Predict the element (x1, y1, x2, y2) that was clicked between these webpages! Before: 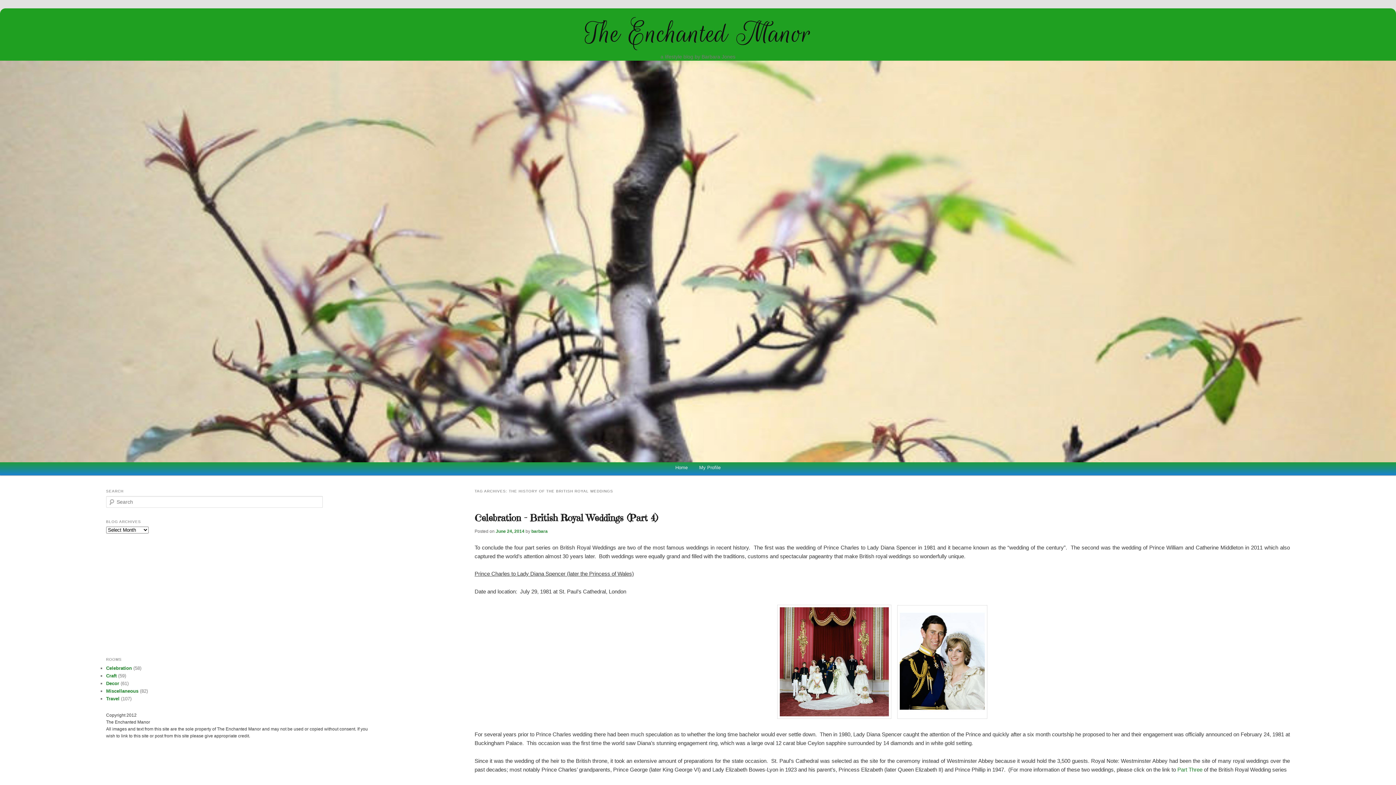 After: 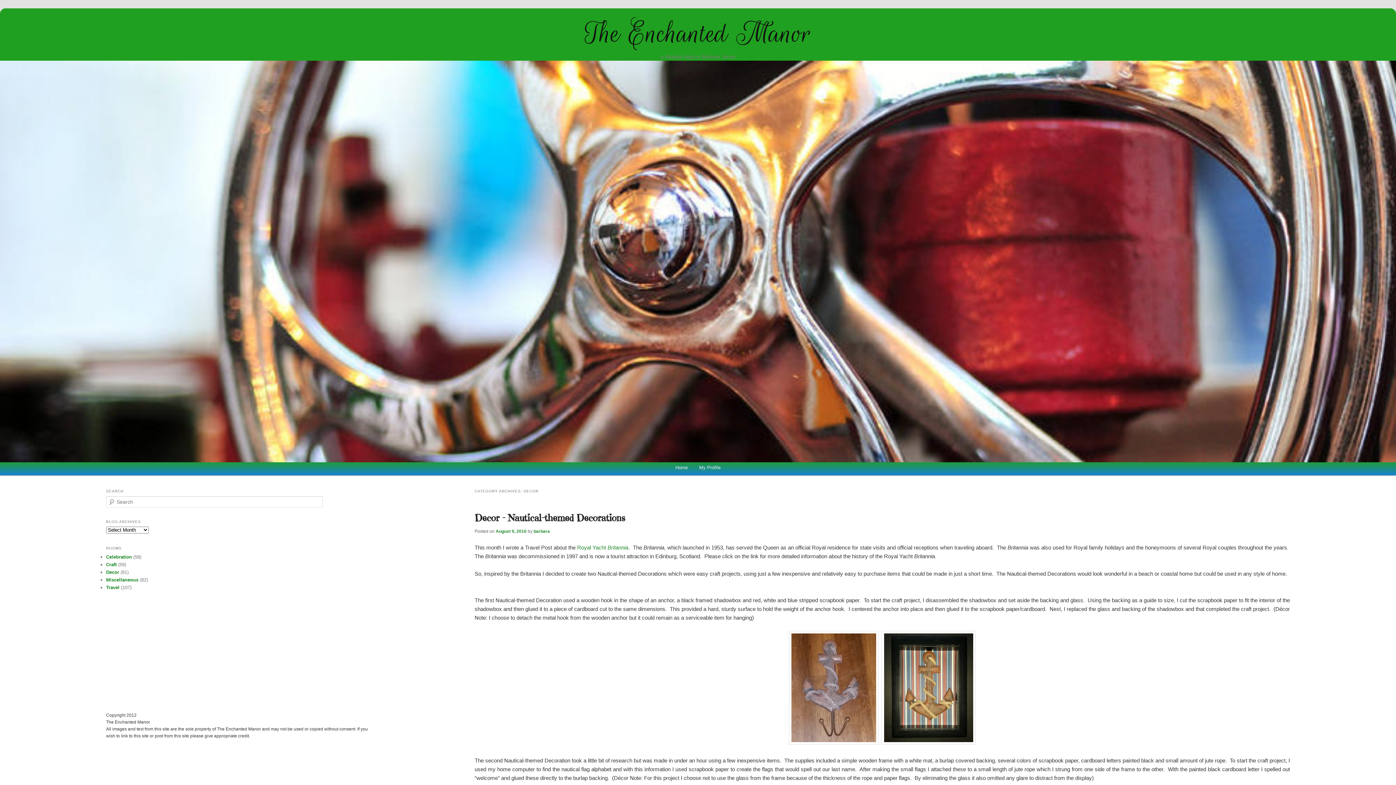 Action: bbox: (106, 681, 119, 686) label: Decor